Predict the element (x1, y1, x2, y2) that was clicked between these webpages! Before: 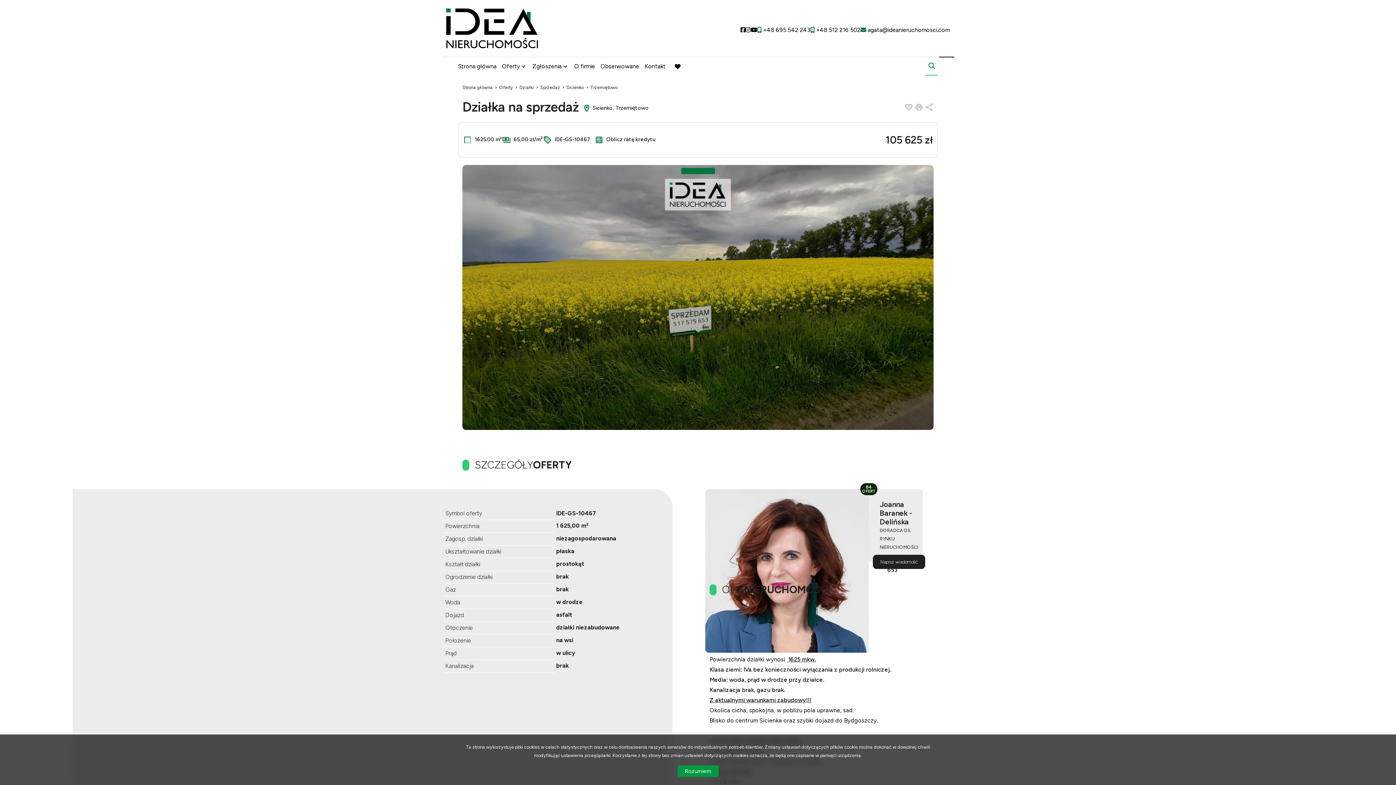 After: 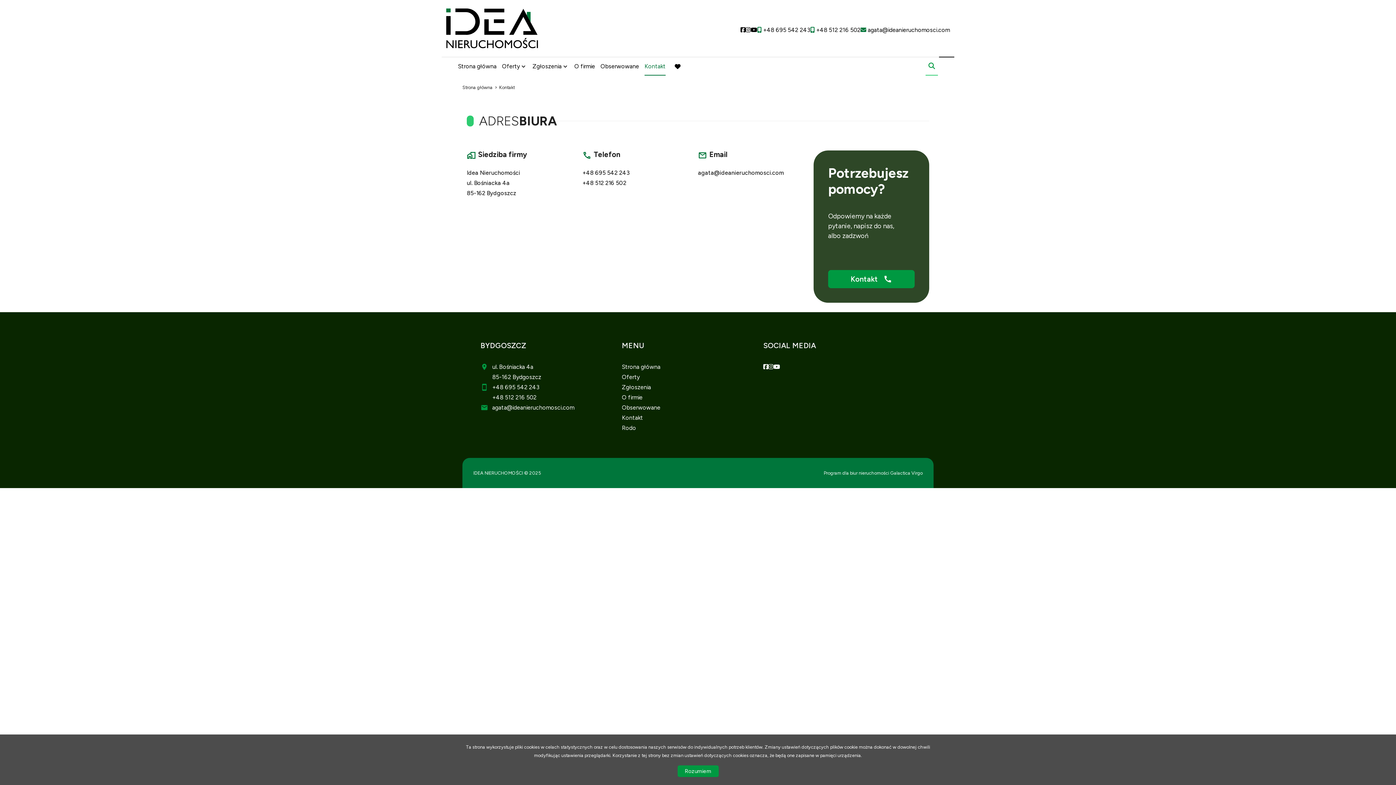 Action: bbox: (644, 61, 665, 71) label: Kontakt